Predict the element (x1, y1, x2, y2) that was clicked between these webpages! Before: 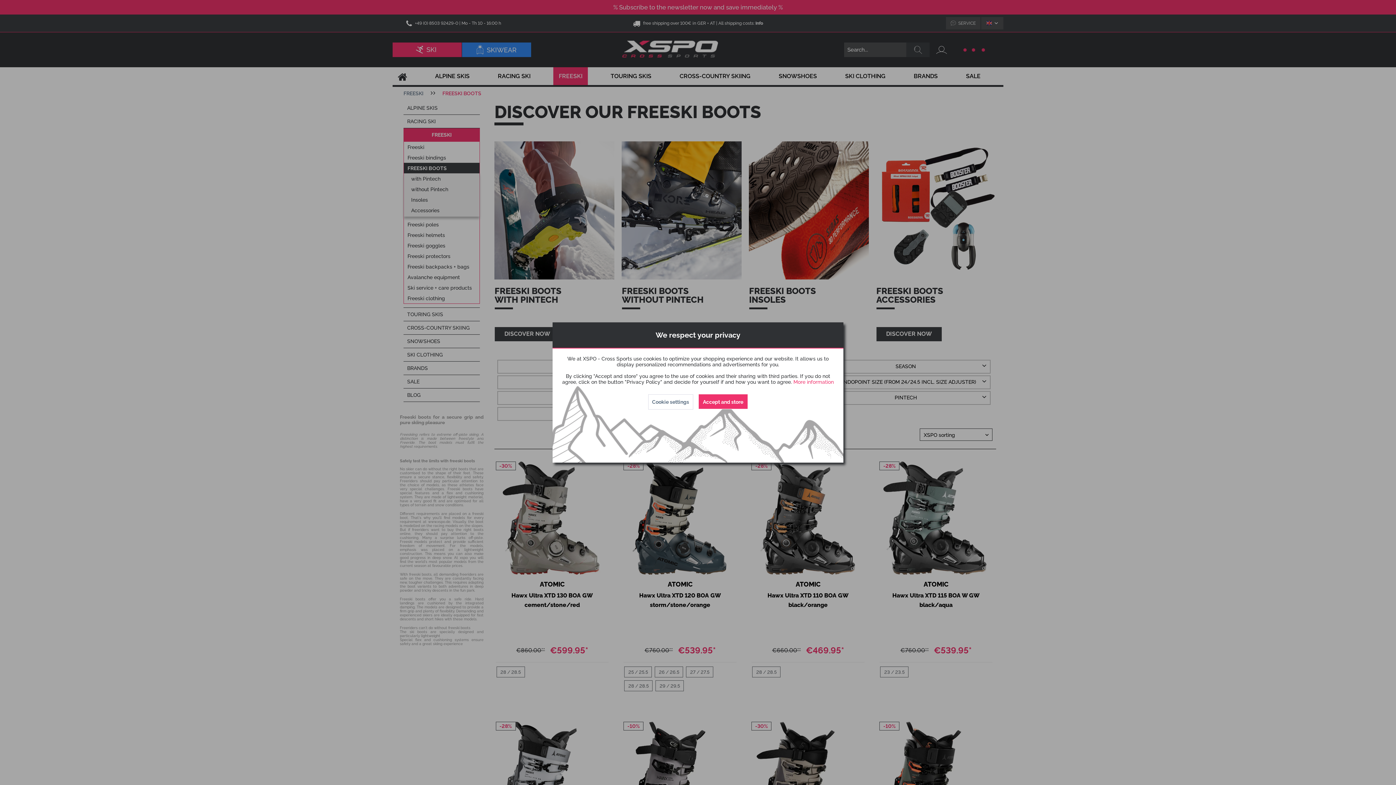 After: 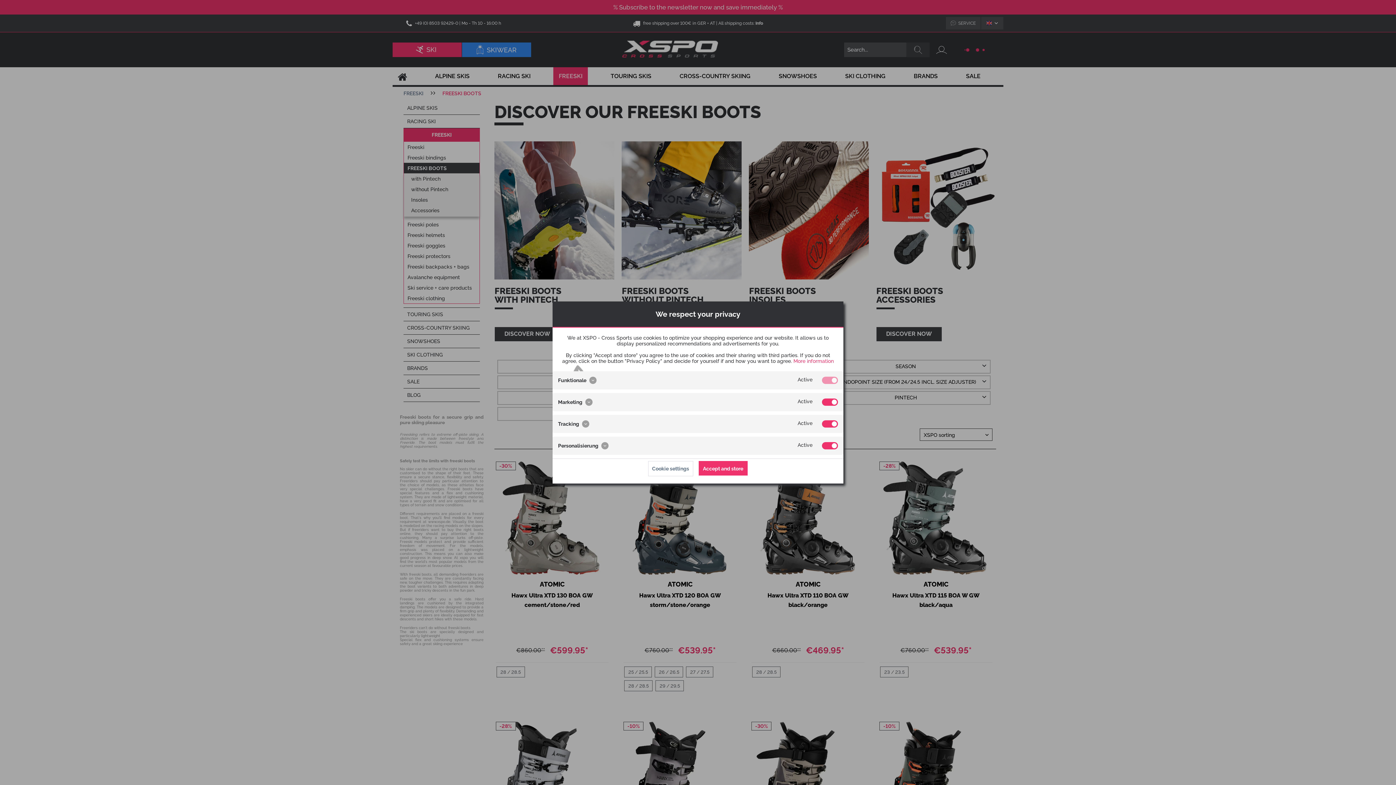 Action: bbox: (648, 394, 693, 409) label: Cookie settings